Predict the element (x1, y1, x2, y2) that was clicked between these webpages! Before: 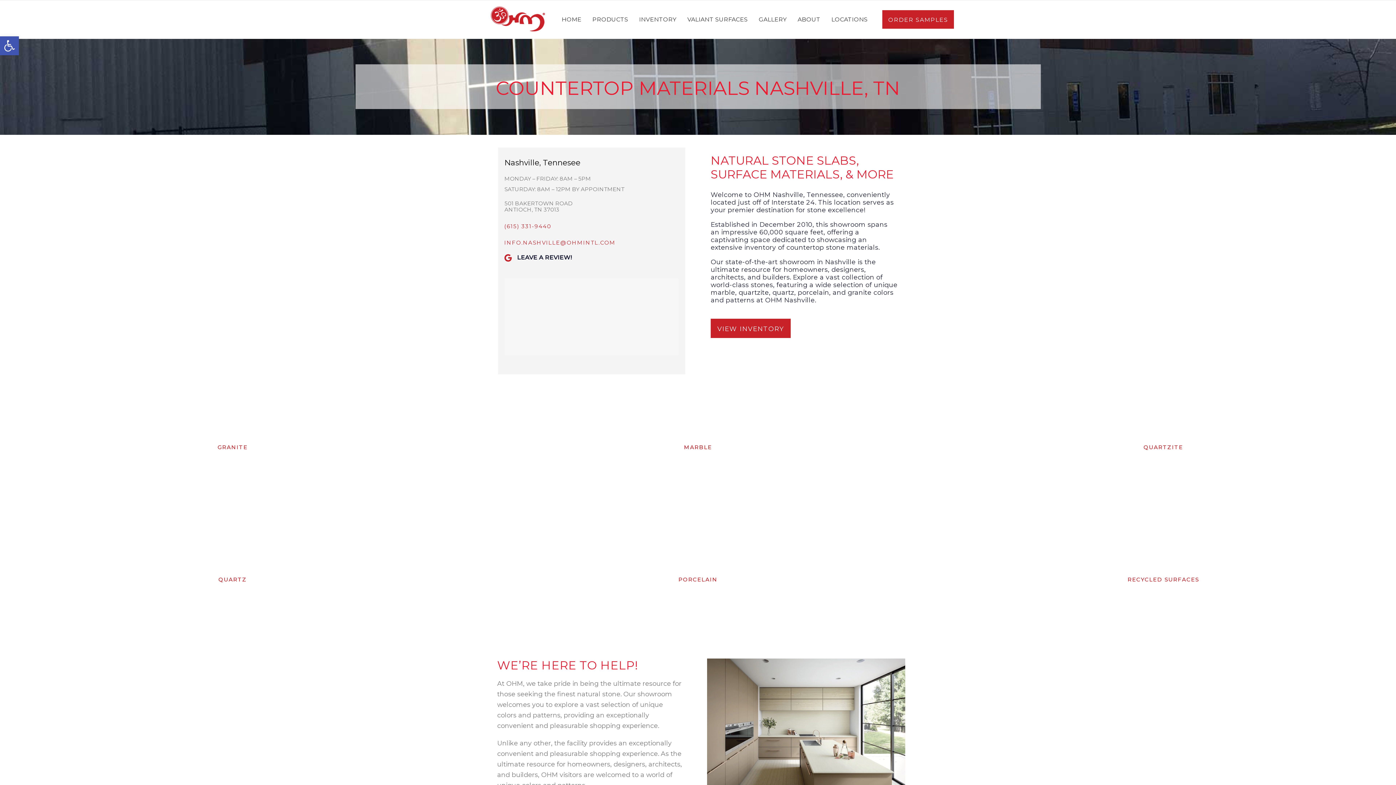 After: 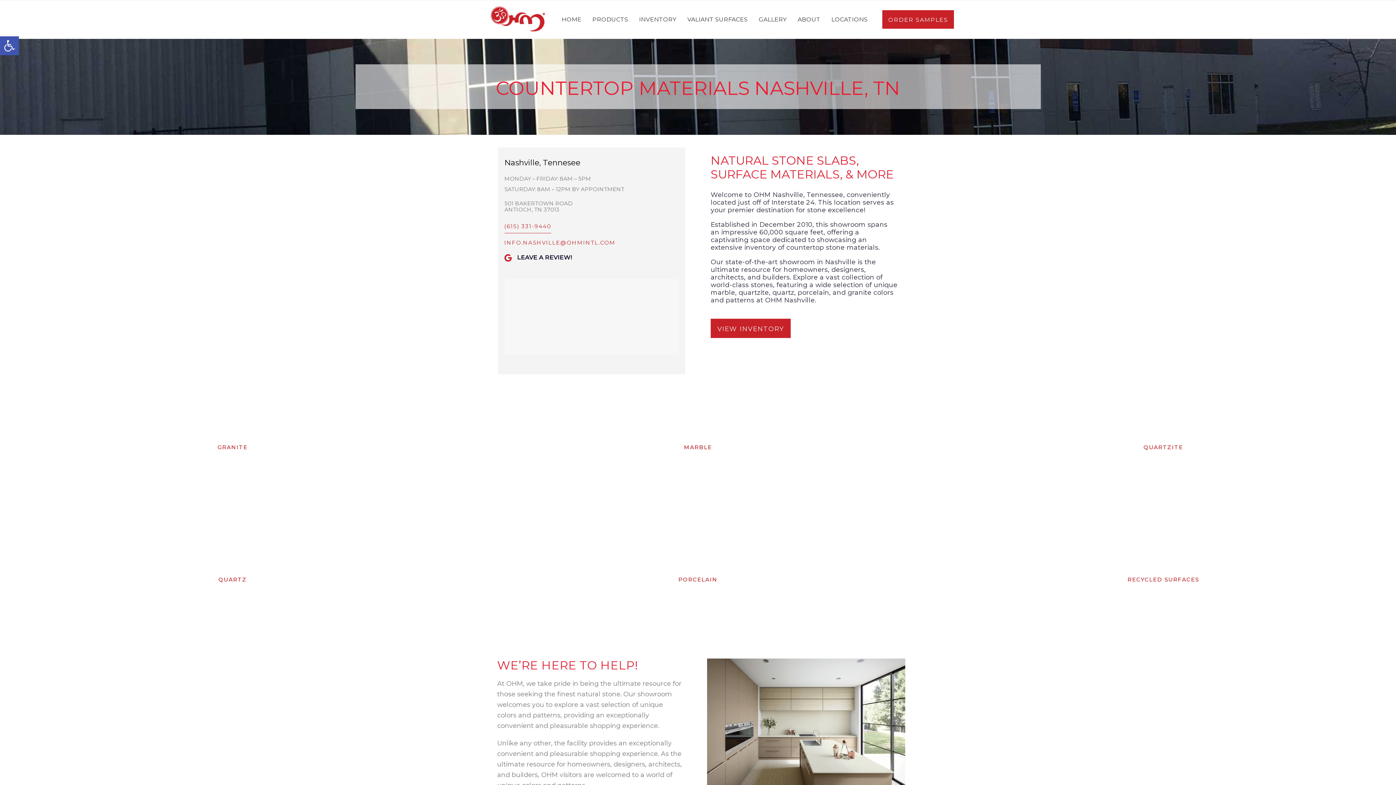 Action: label: (615) 331-9440 bbox: (504, 219, 551, 233)